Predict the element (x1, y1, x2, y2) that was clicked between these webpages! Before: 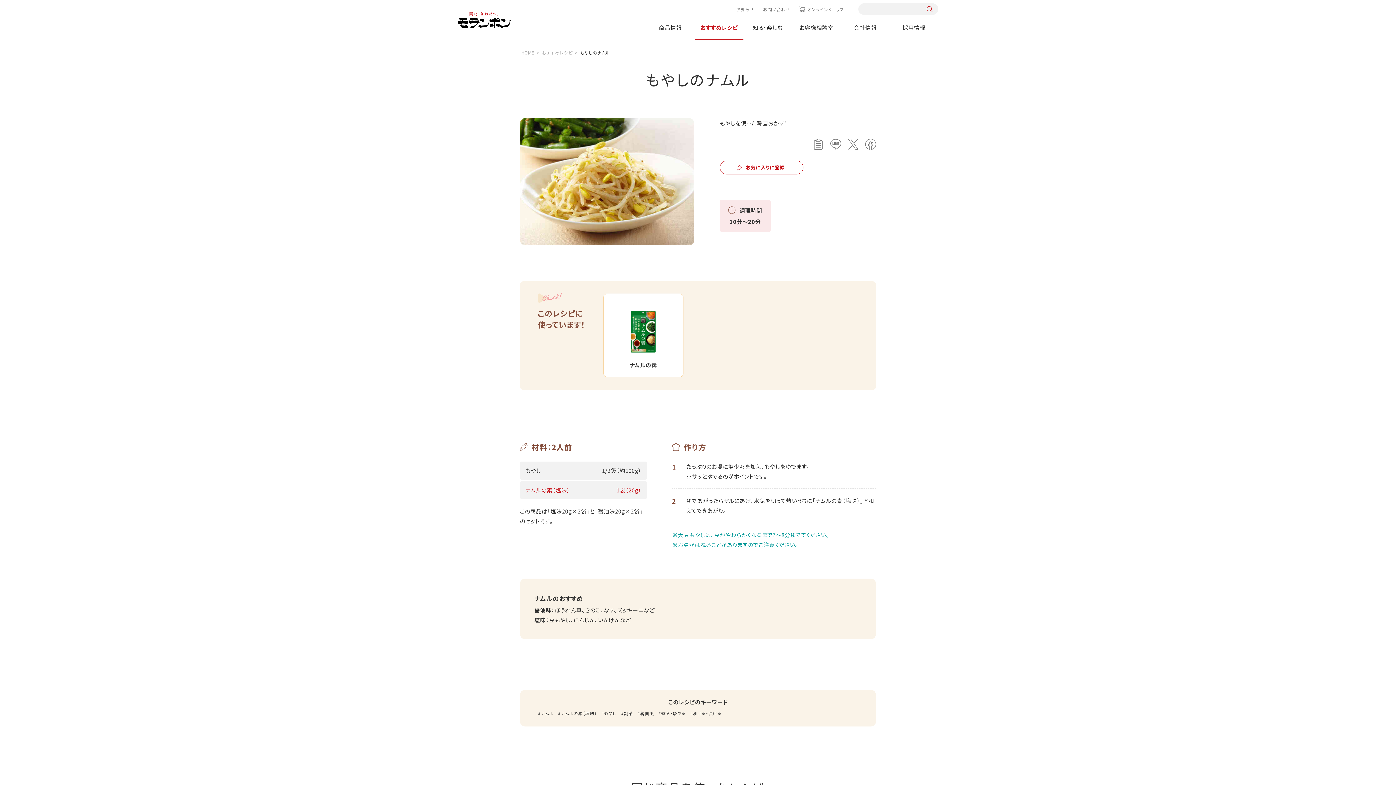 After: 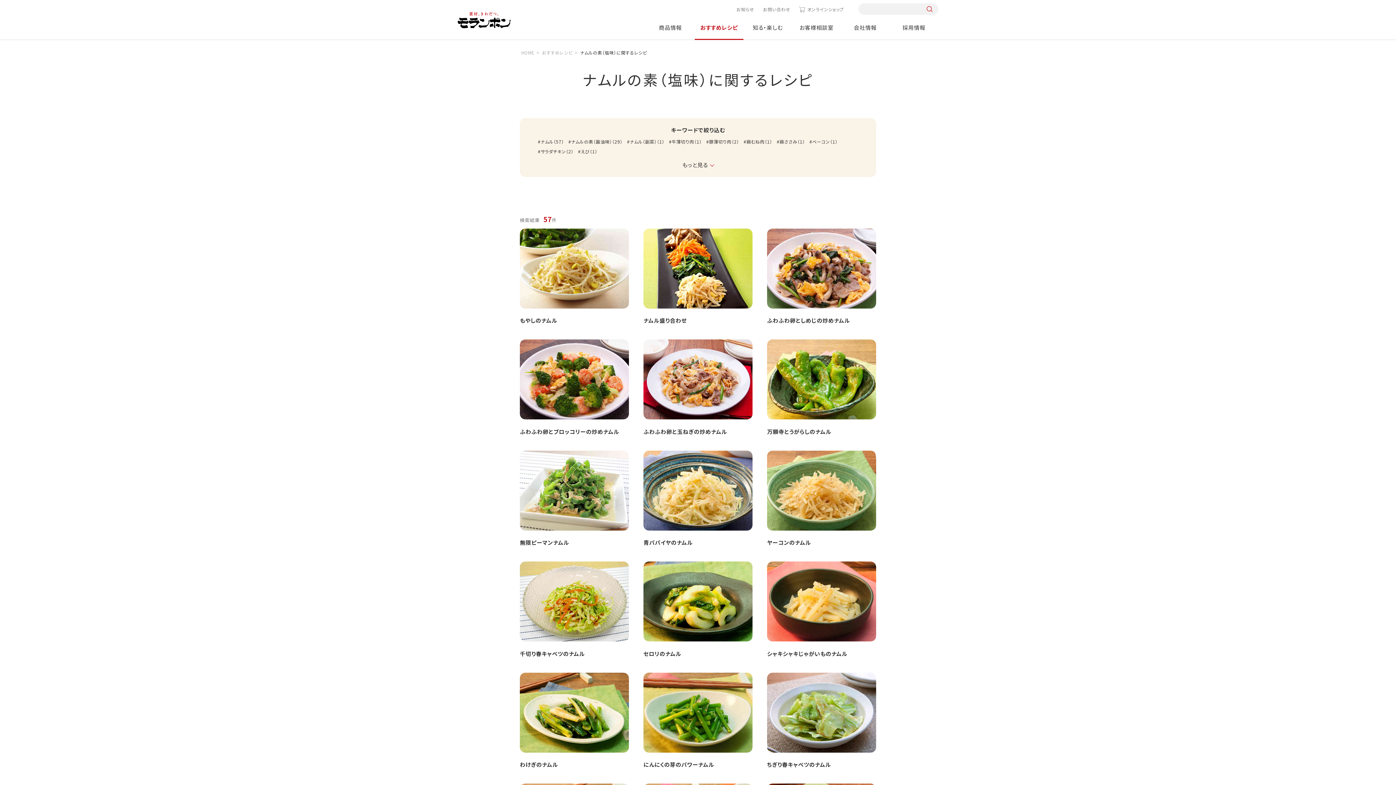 Action: label: ナムルの素（塩味） bbox: (558, 710, 597, 716)